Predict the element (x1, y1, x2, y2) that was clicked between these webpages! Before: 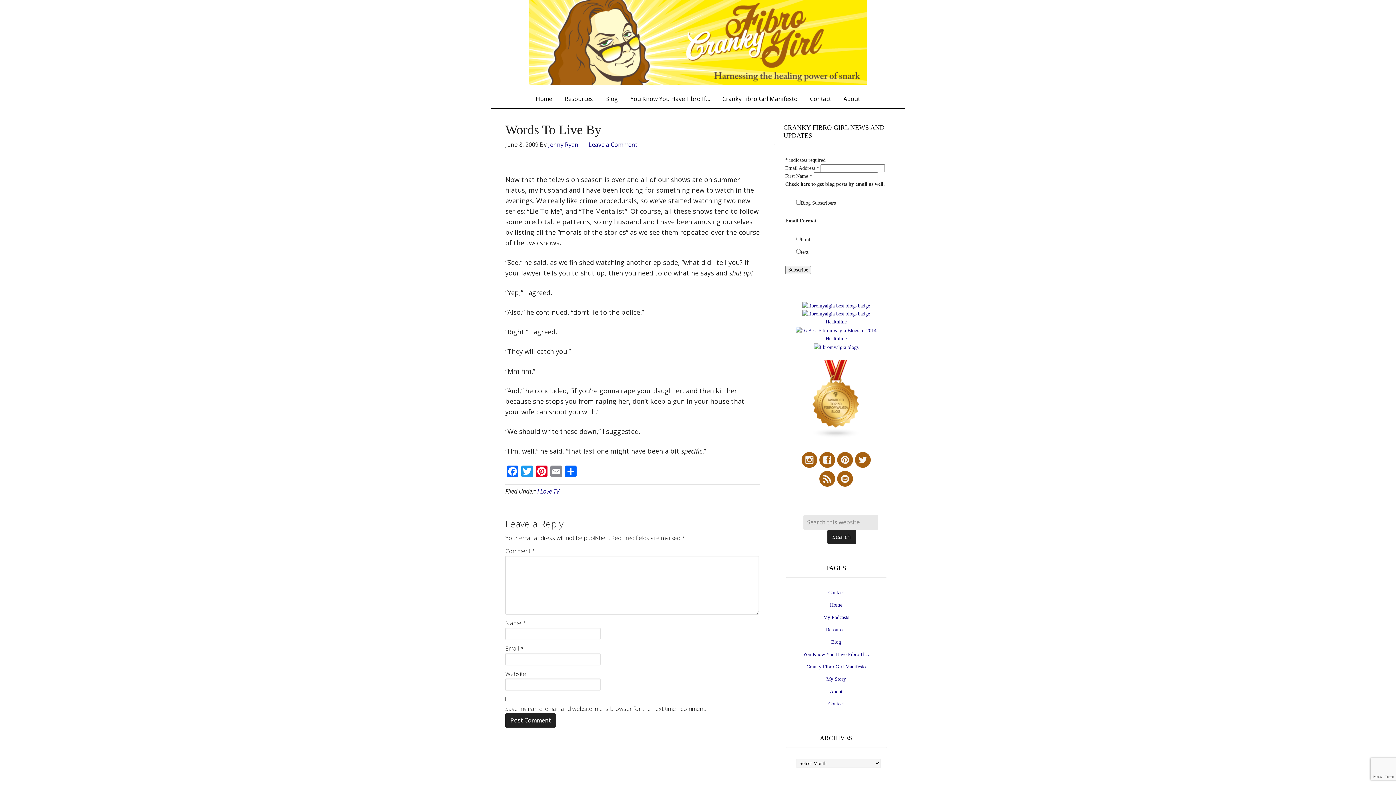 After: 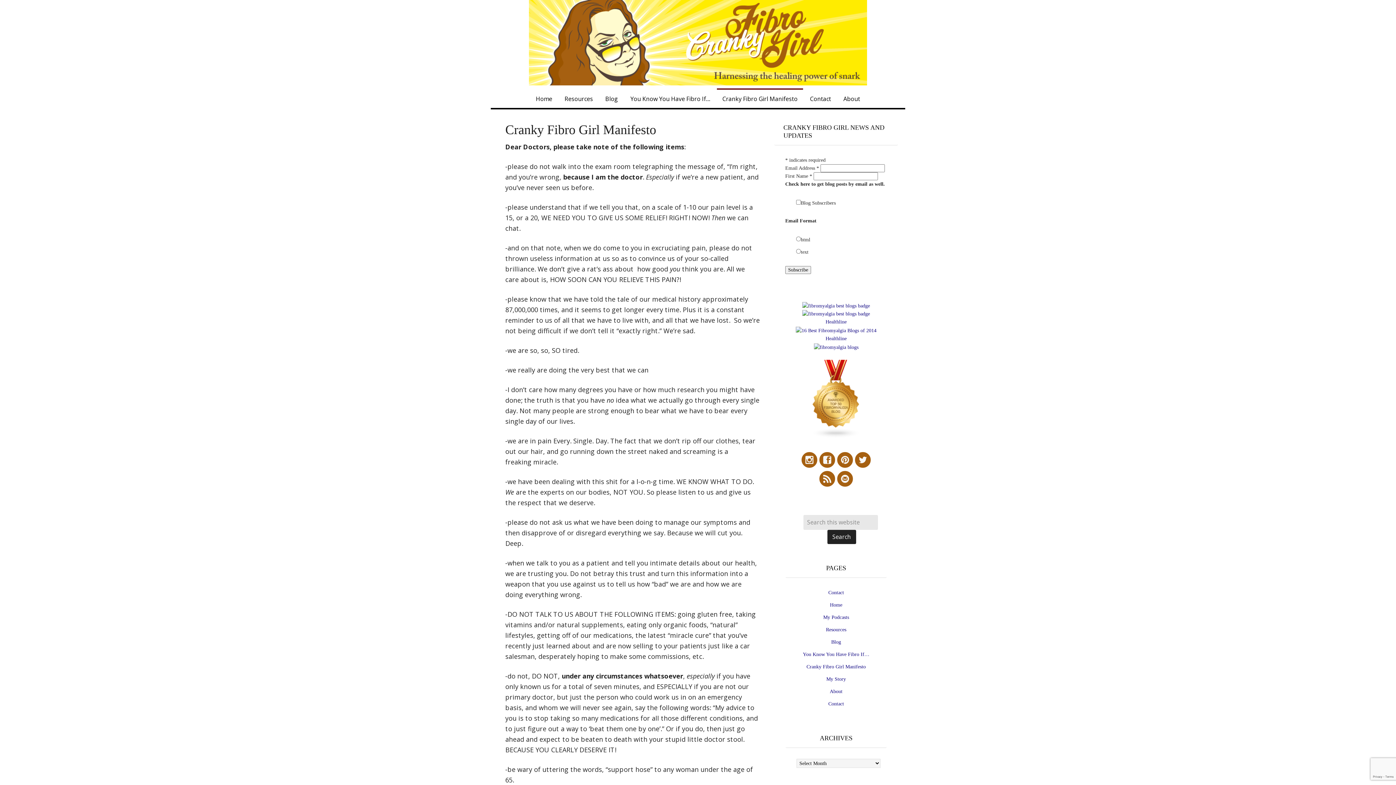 Action: label: Cranky Fibro Girl Manifesto bbox: (806, 664, 866, 669)